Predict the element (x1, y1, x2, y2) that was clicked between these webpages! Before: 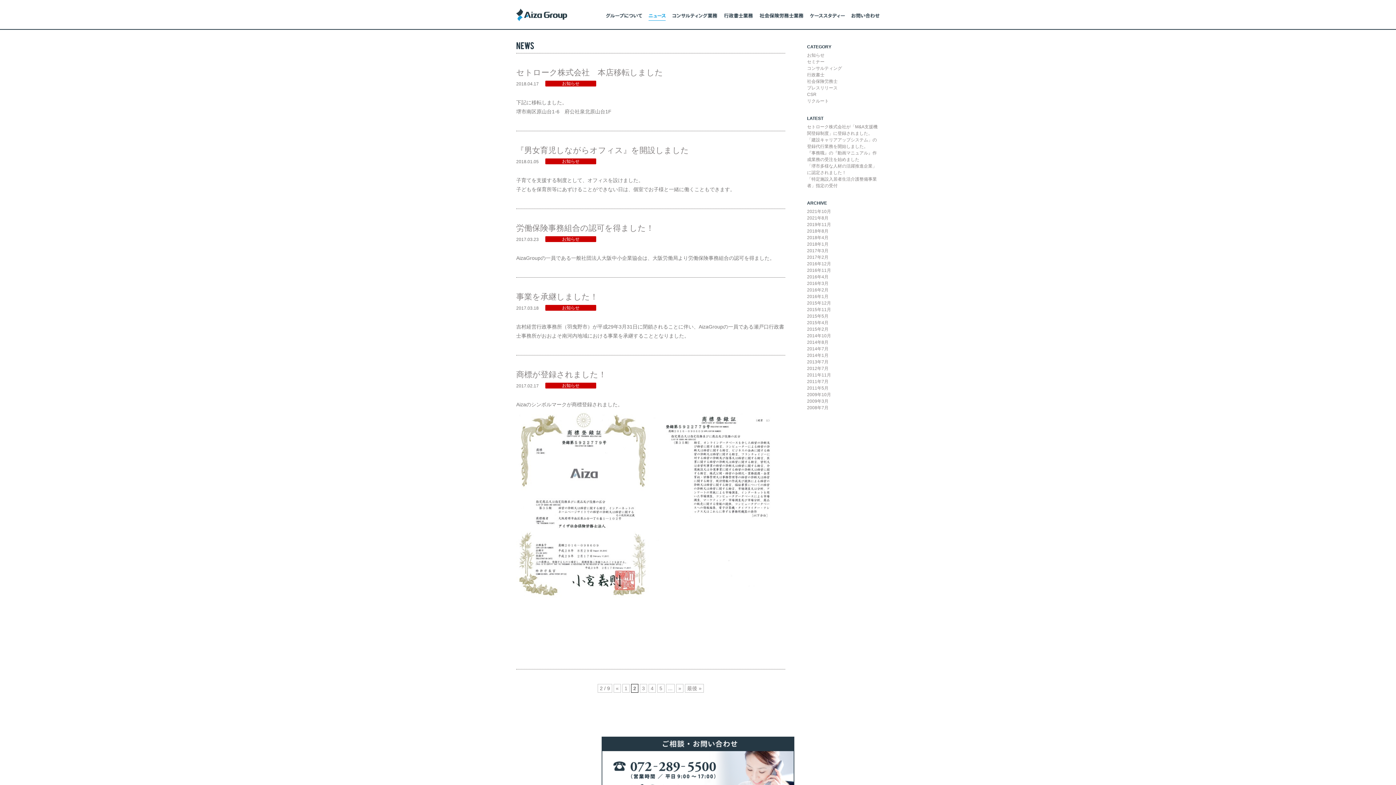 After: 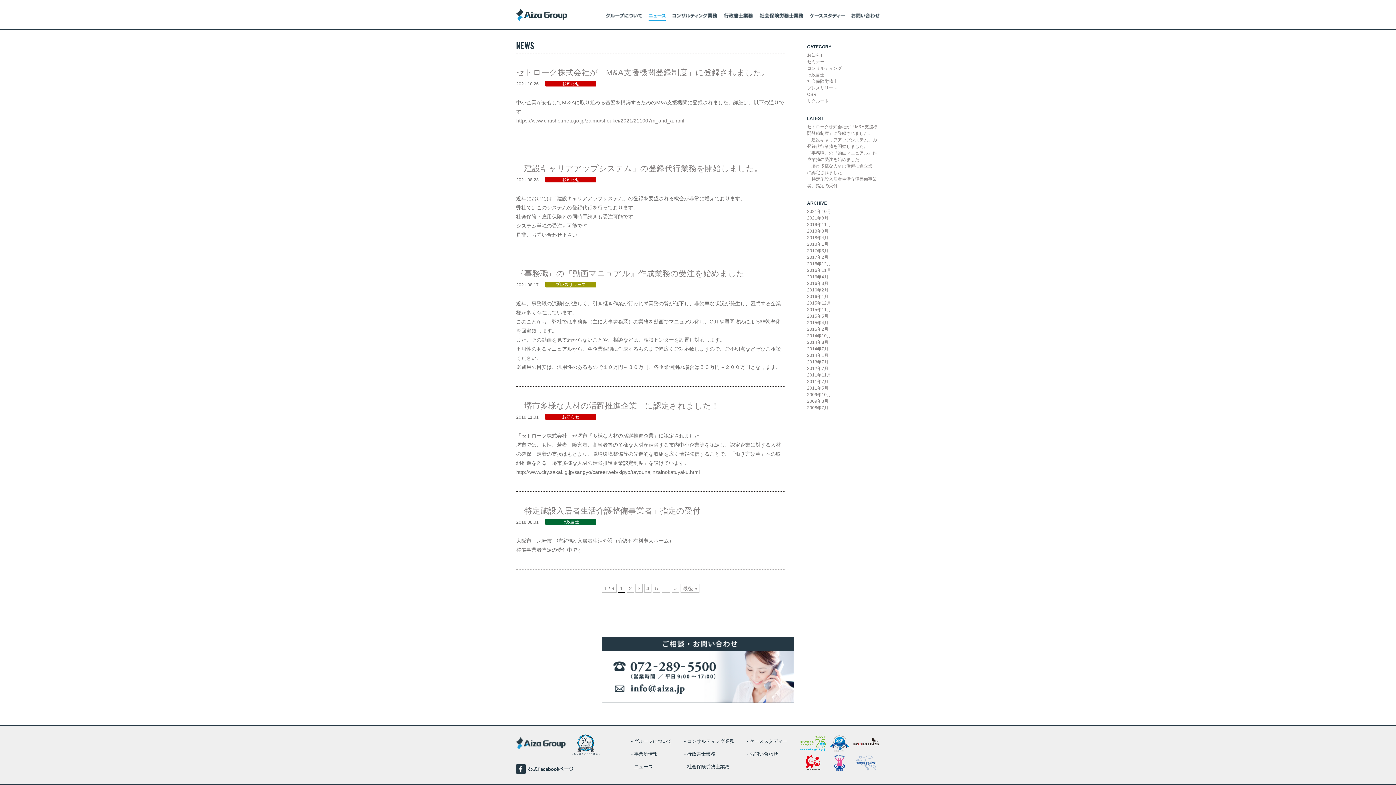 Action: label: « bbox: (613, 684, 621, 693)